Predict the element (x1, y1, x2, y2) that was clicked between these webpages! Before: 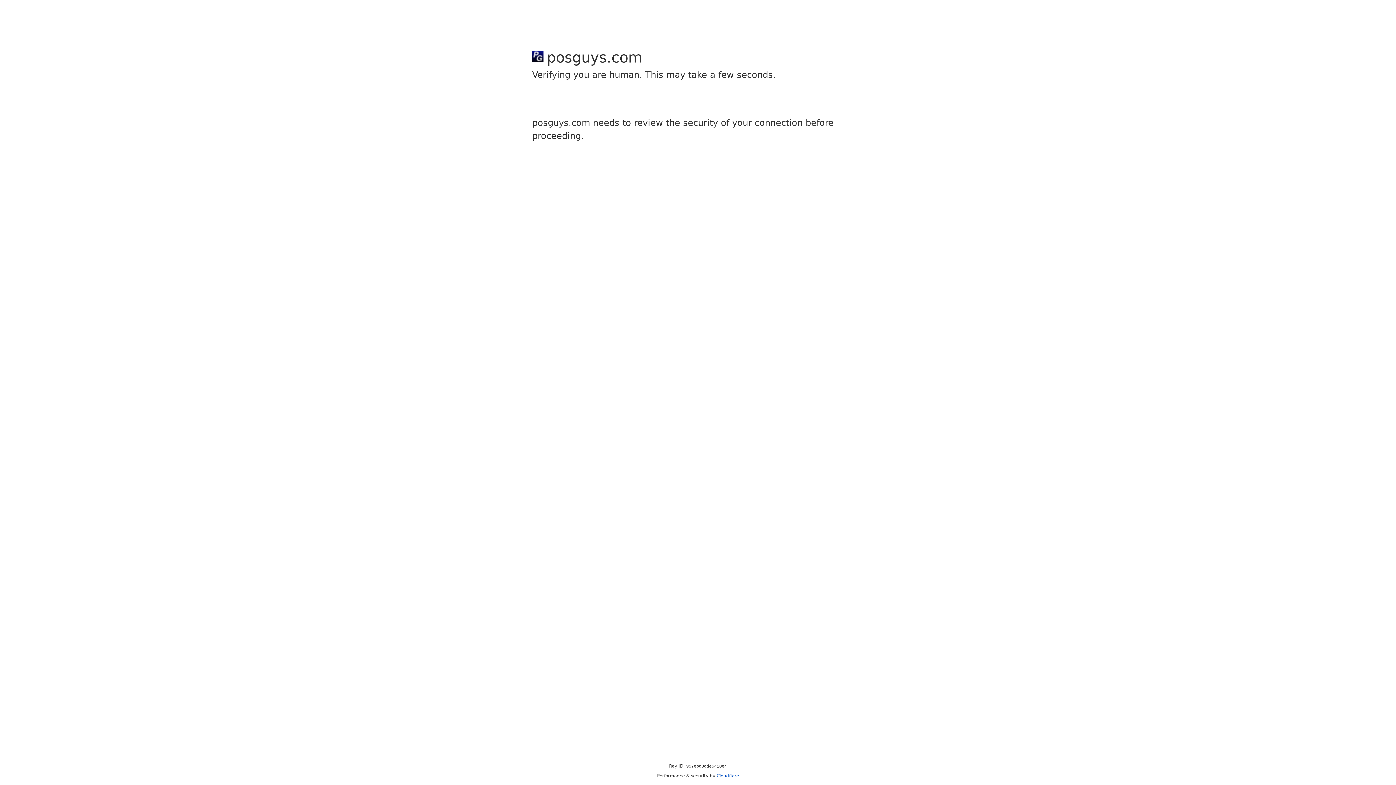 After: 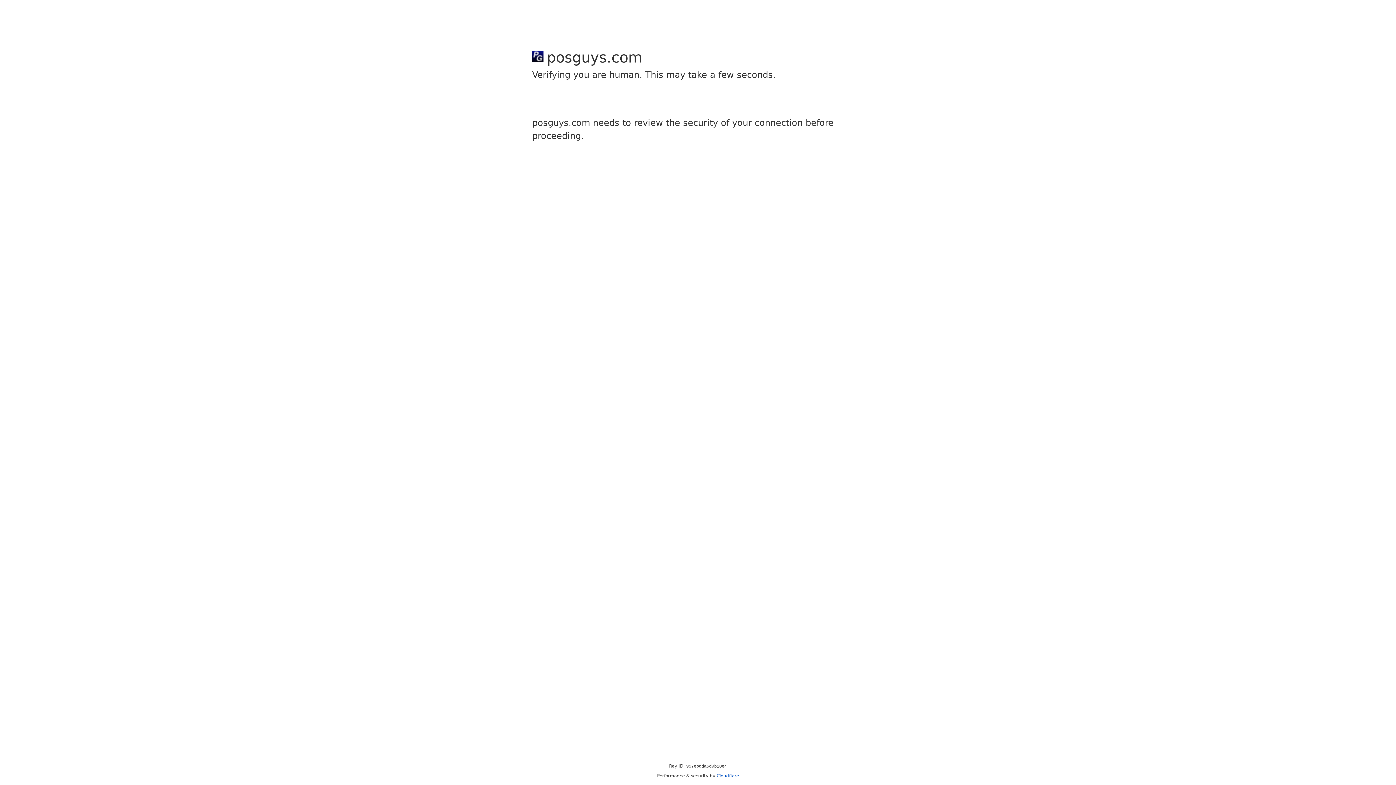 Action: label: Cloudflare bbox: (716, 773, 739, 778)